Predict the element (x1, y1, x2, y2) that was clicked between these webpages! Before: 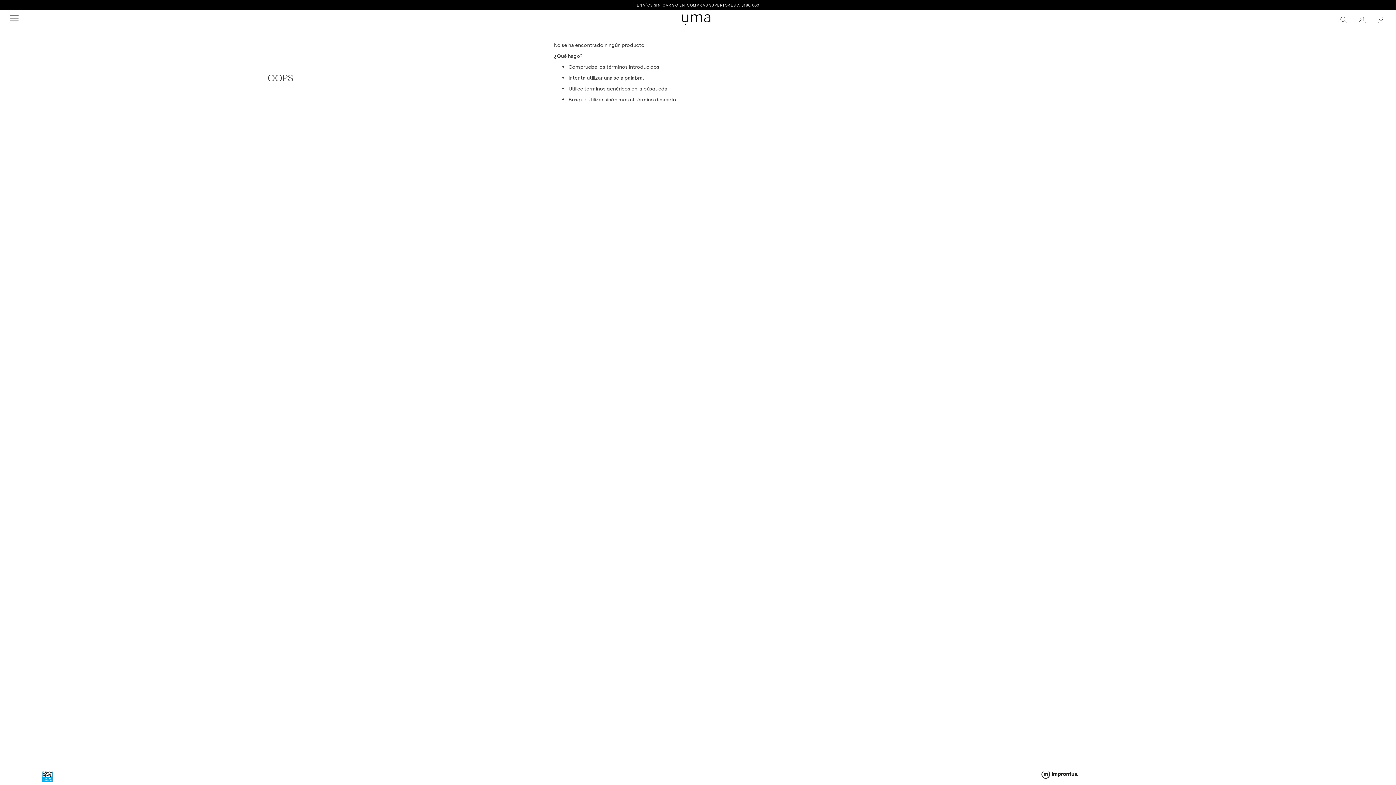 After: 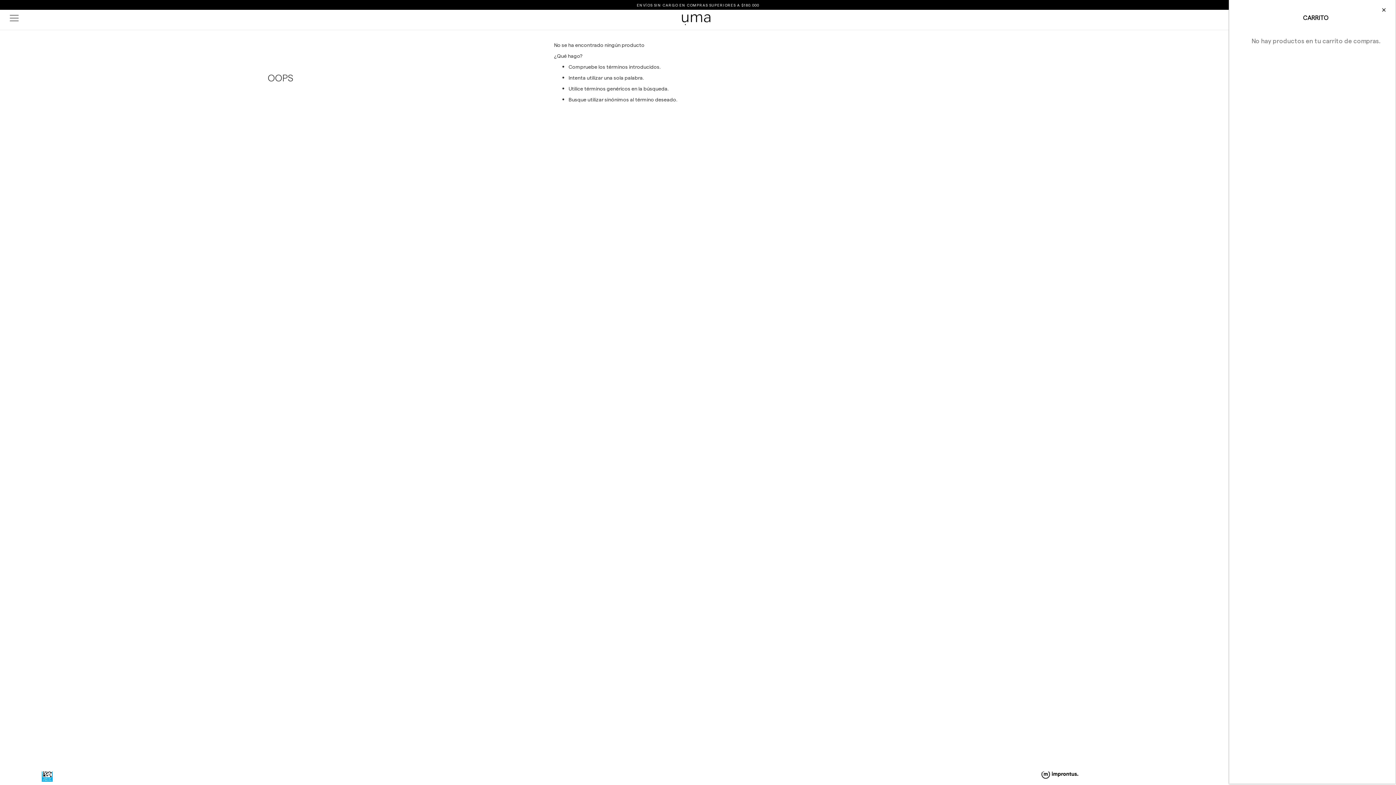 Action: bbox: (1372, 14, 1390, 24) label: CARRITO